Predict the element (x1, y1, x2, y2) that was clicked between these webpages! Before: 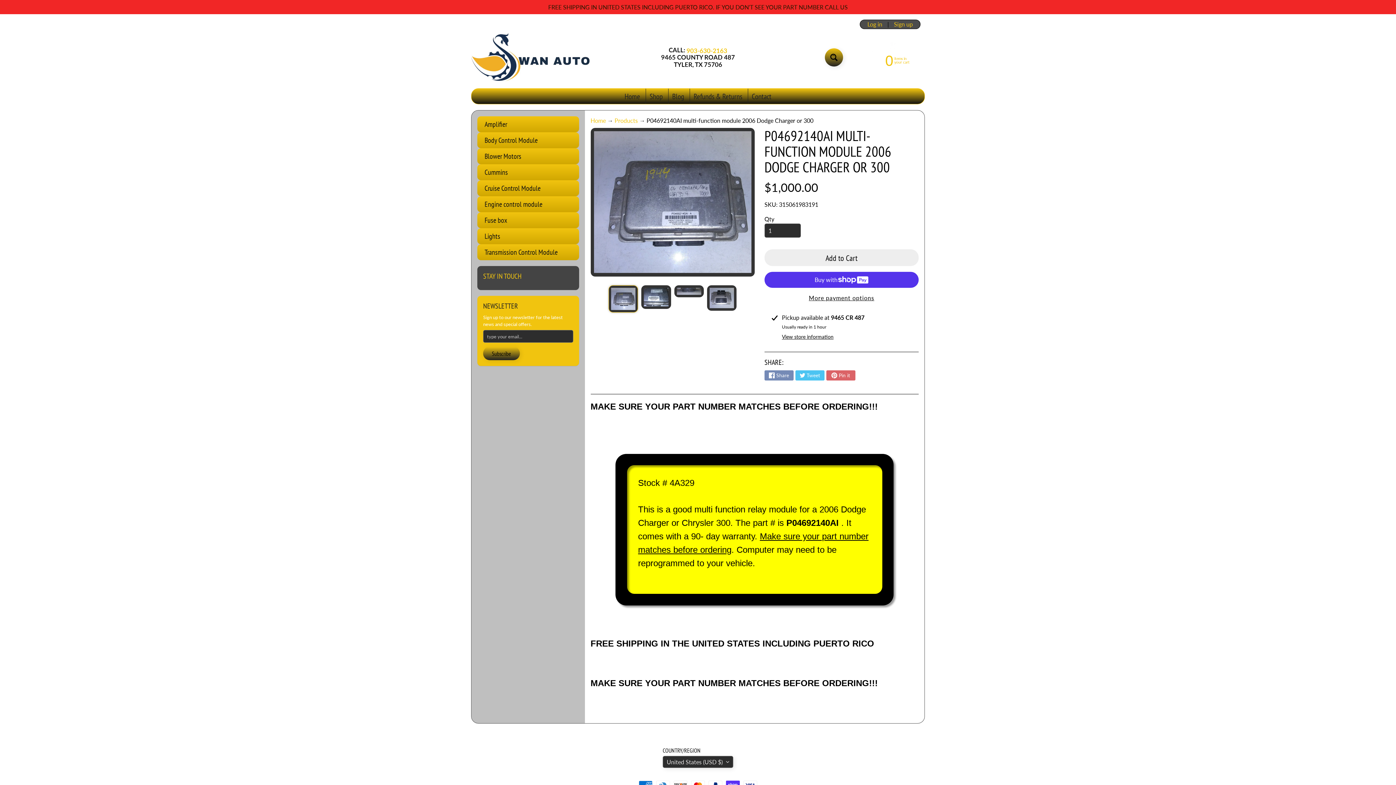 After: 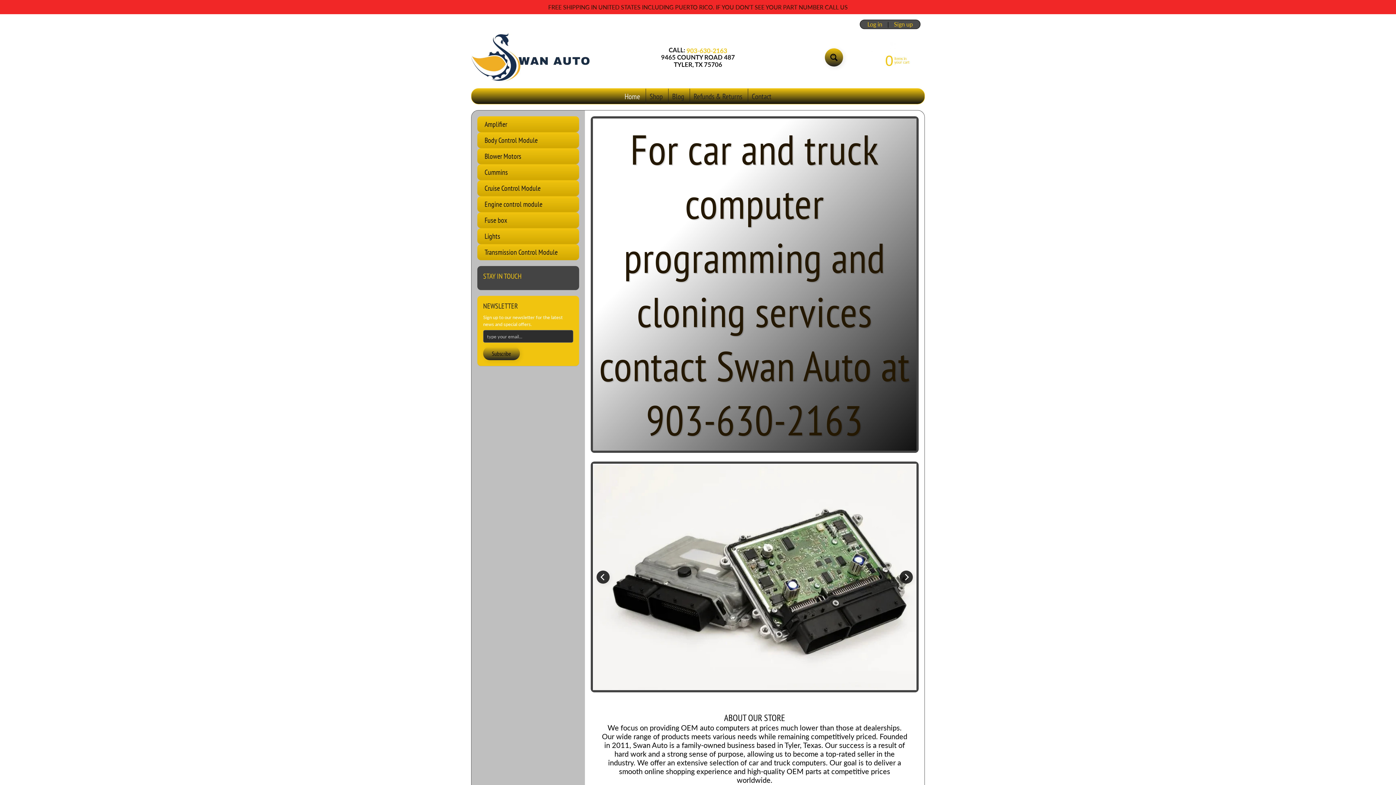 Action: label: Home bbox: (620, 88, 644, 104)